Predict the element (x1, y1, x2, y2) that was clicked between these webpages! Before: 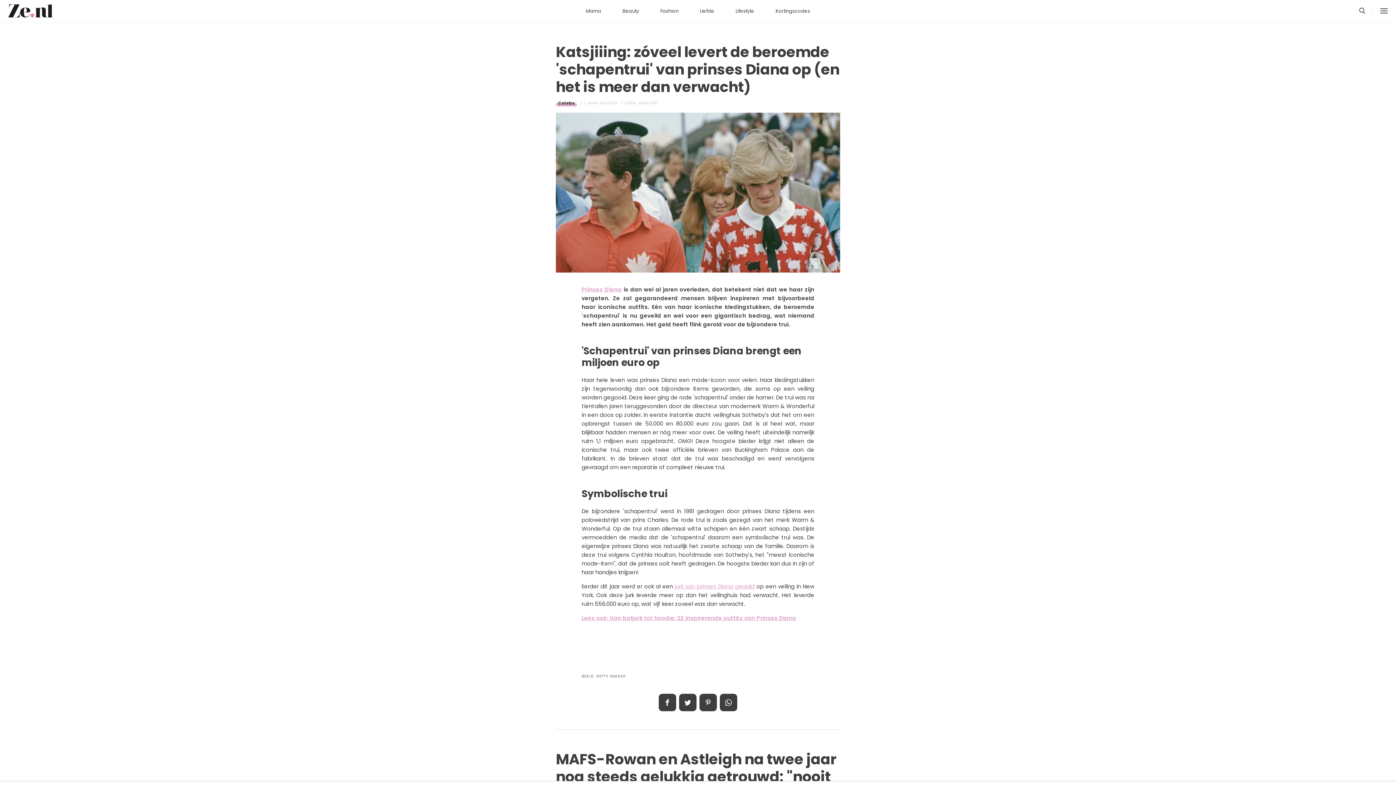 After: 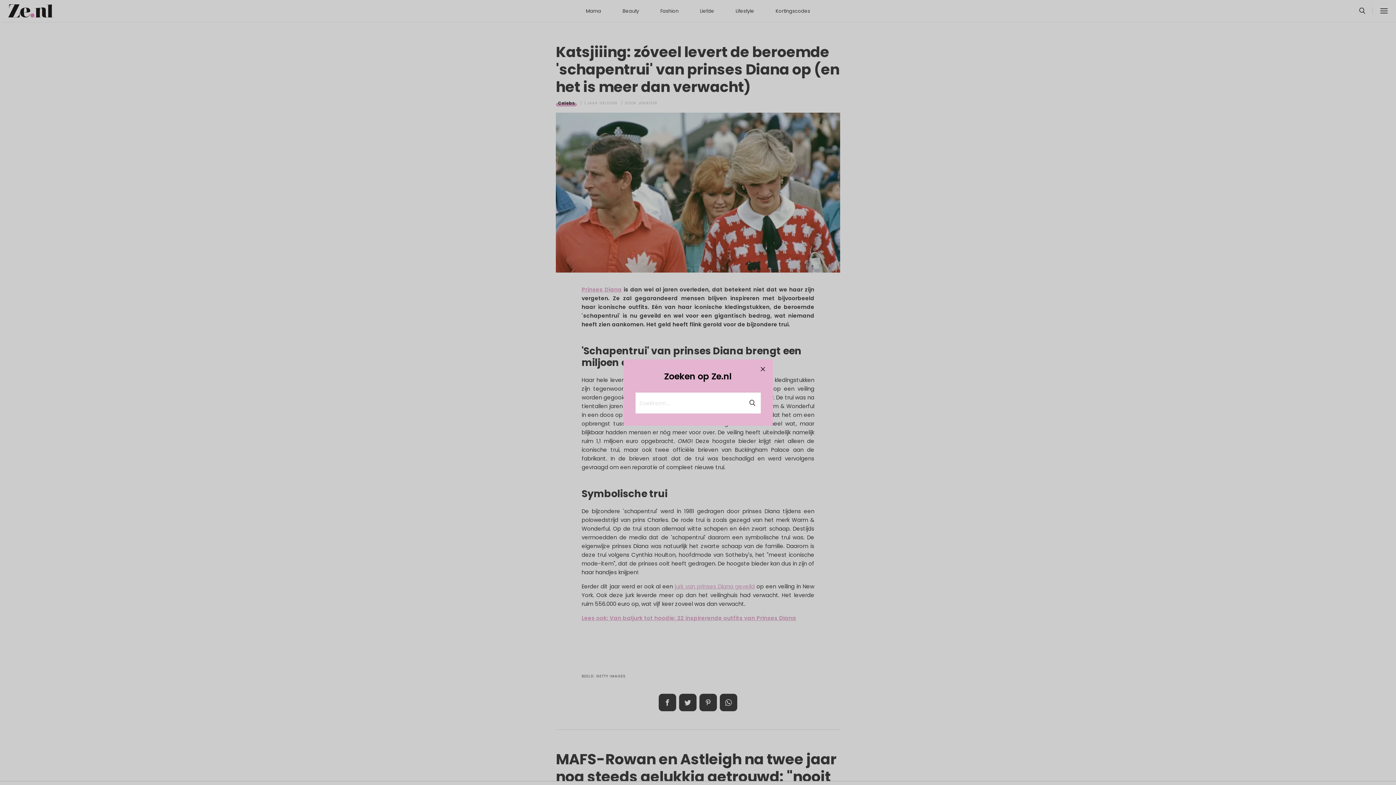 Action: bbox: (1356, 7, 1369, 15)